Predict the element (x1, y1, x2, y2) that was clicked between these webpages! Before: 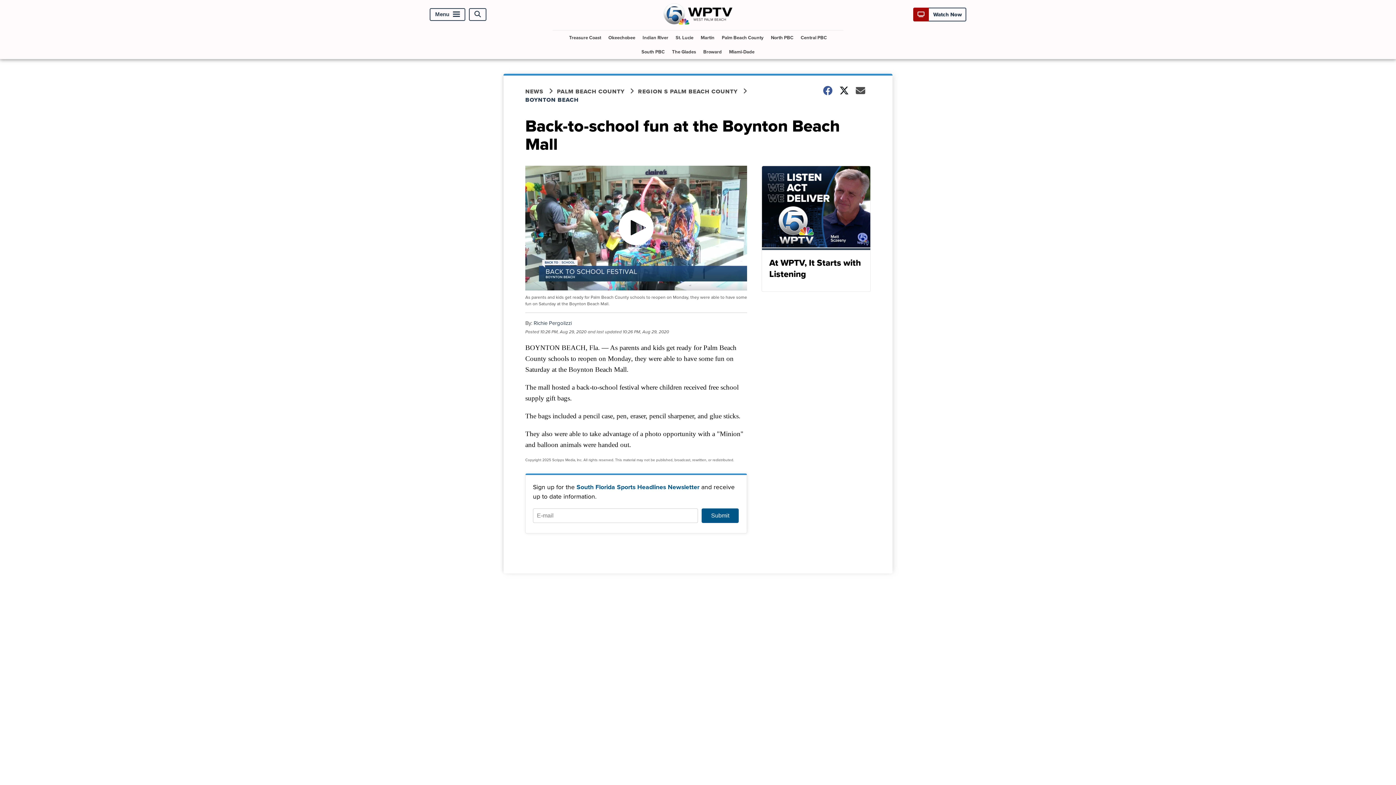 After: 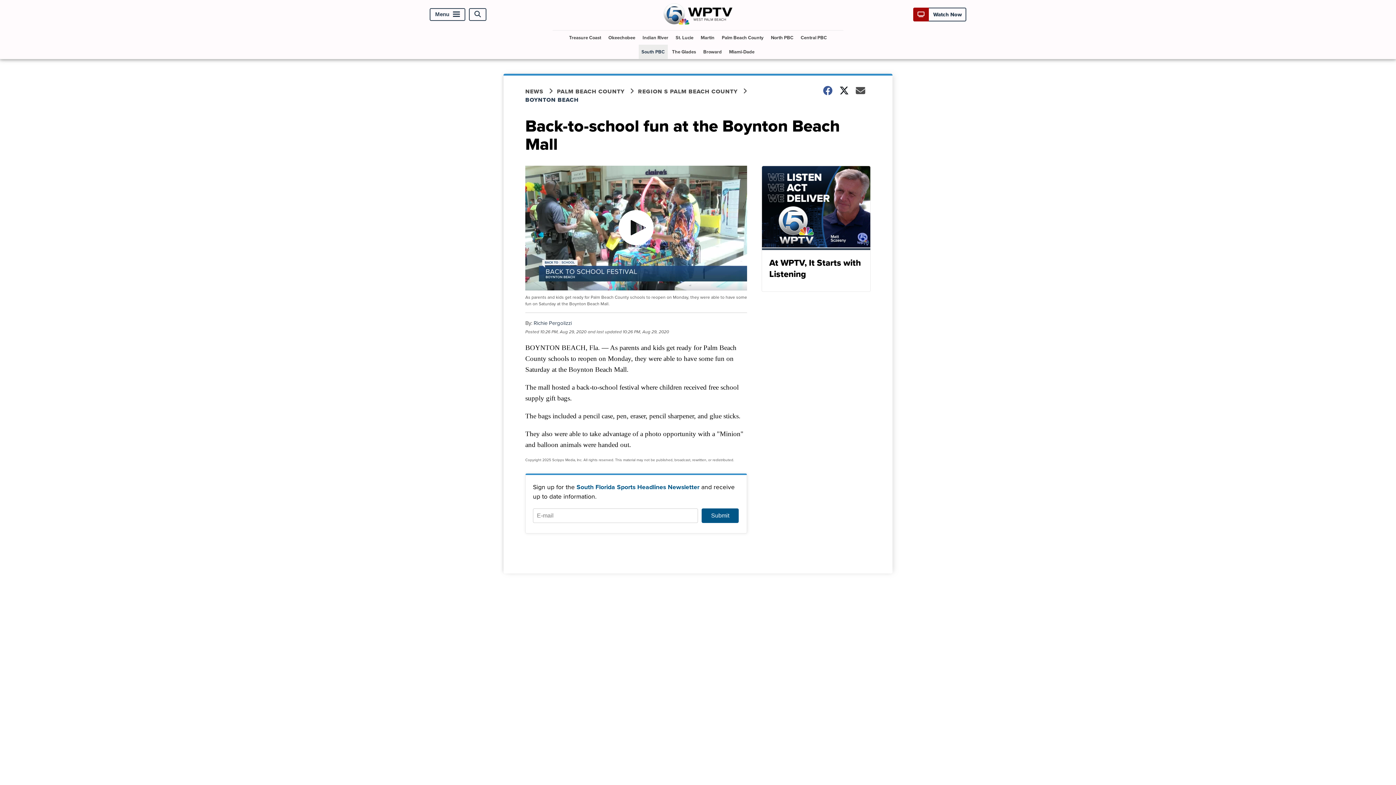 Action: bbox: (638, 44, 667, 58) label: South PBC